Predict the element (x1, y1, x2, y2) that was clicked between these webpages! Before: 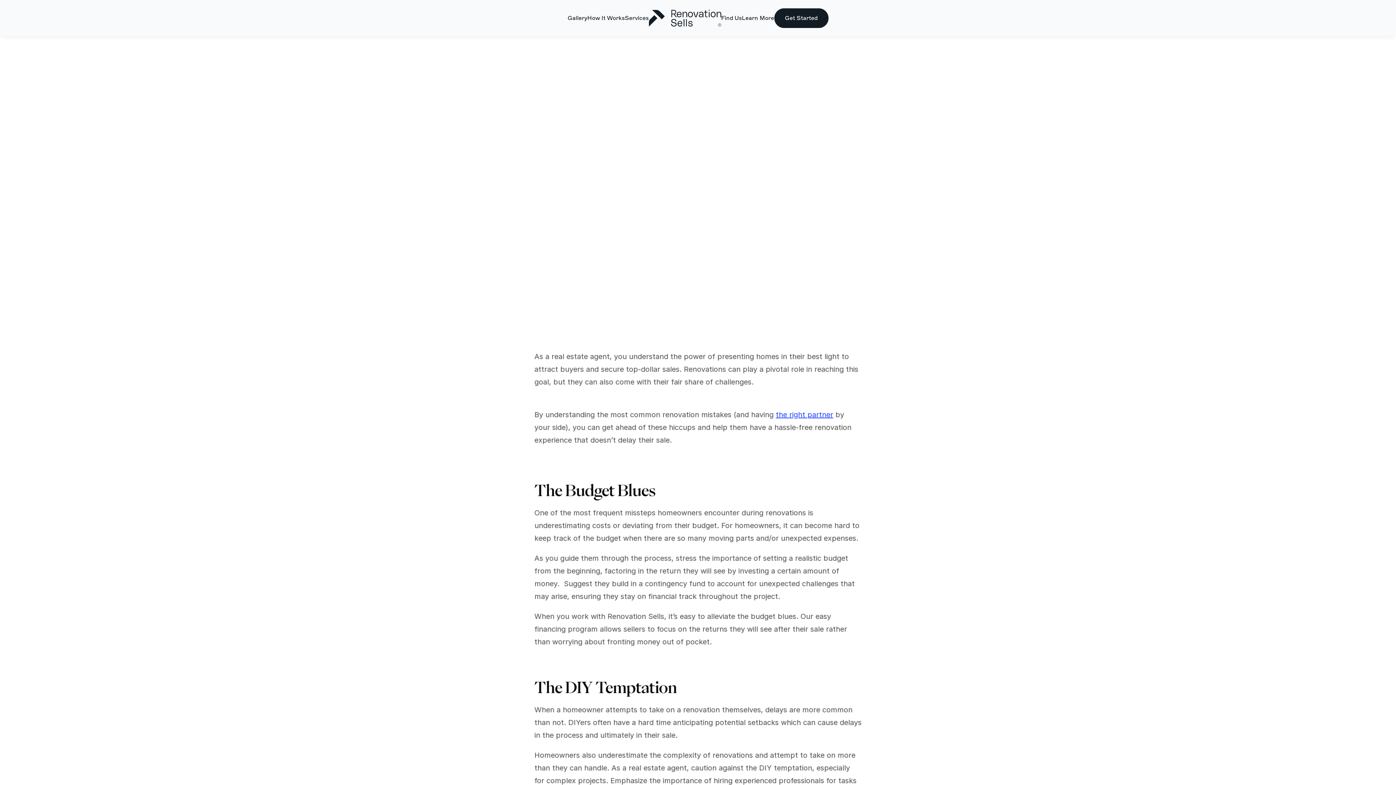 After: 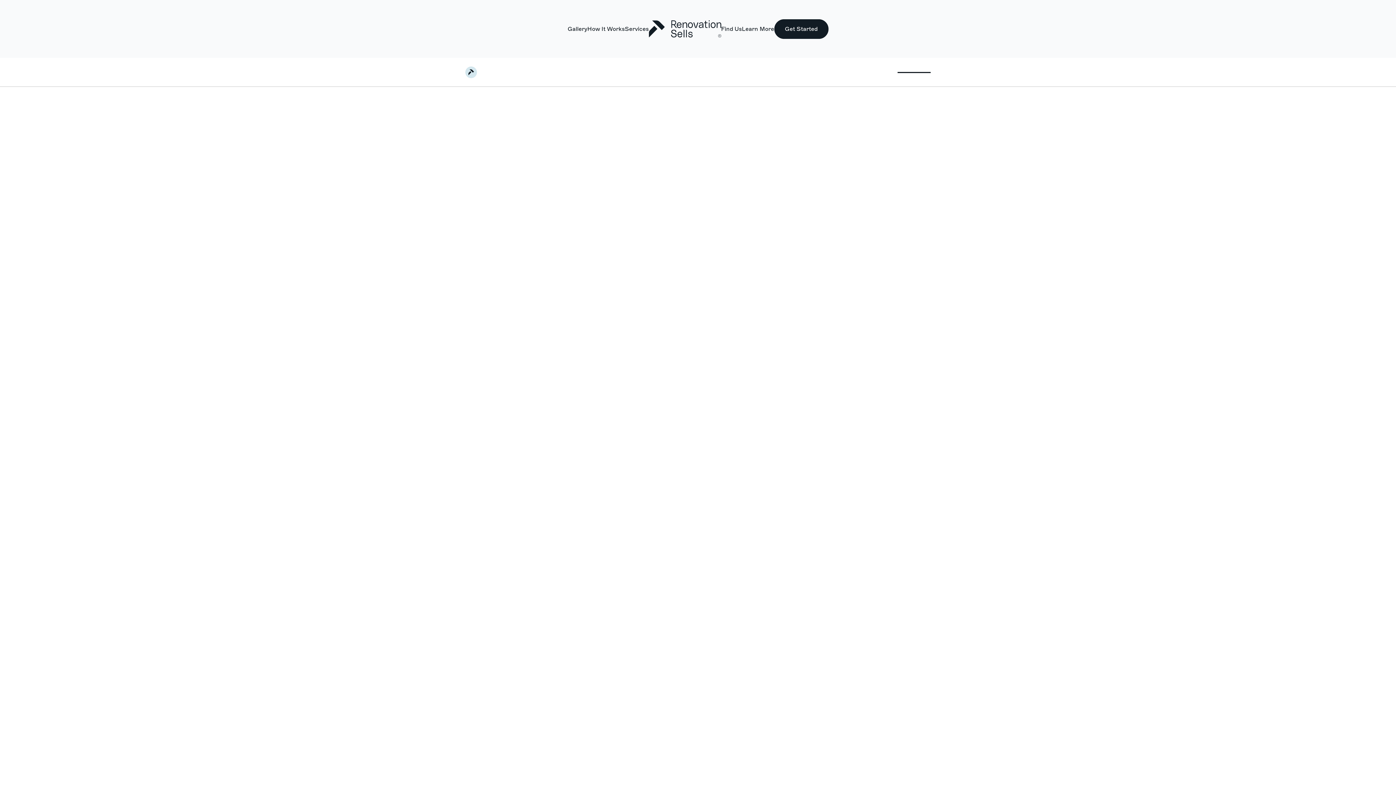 Action: bbox: (534, 128, 585, 141) label: Back To Blog